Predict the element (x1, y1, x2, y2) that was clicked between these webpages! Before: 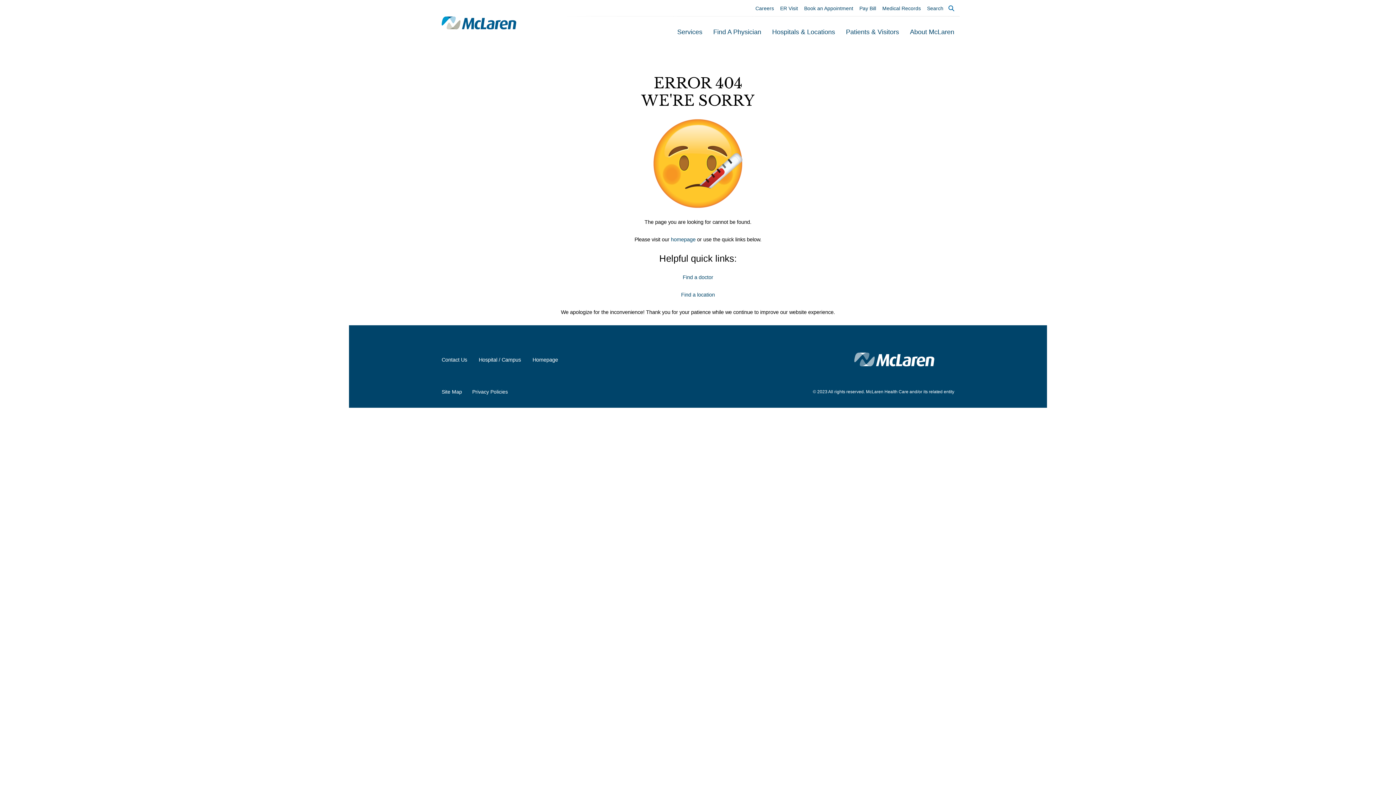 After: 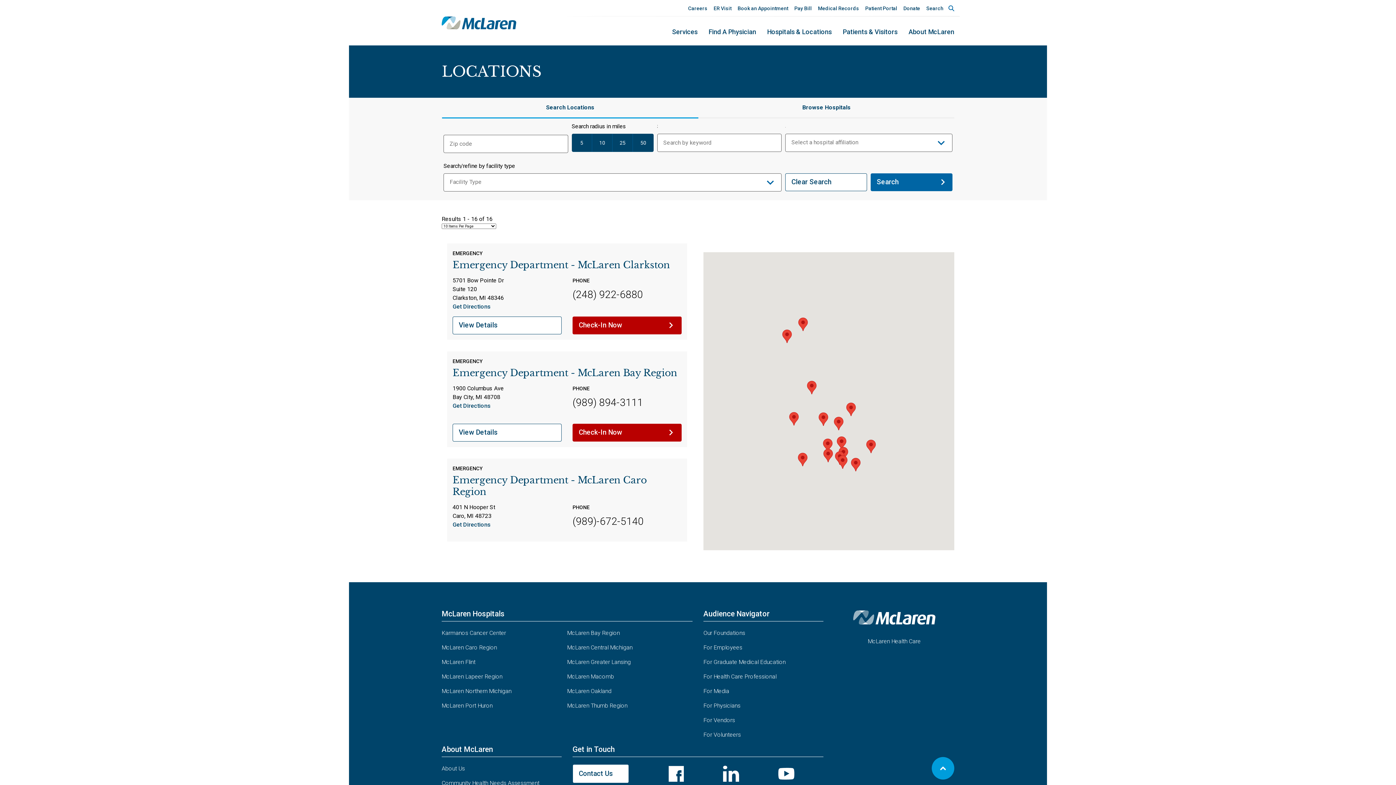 Action: bbox: (780, 0, 798, 16) label: ER Visit